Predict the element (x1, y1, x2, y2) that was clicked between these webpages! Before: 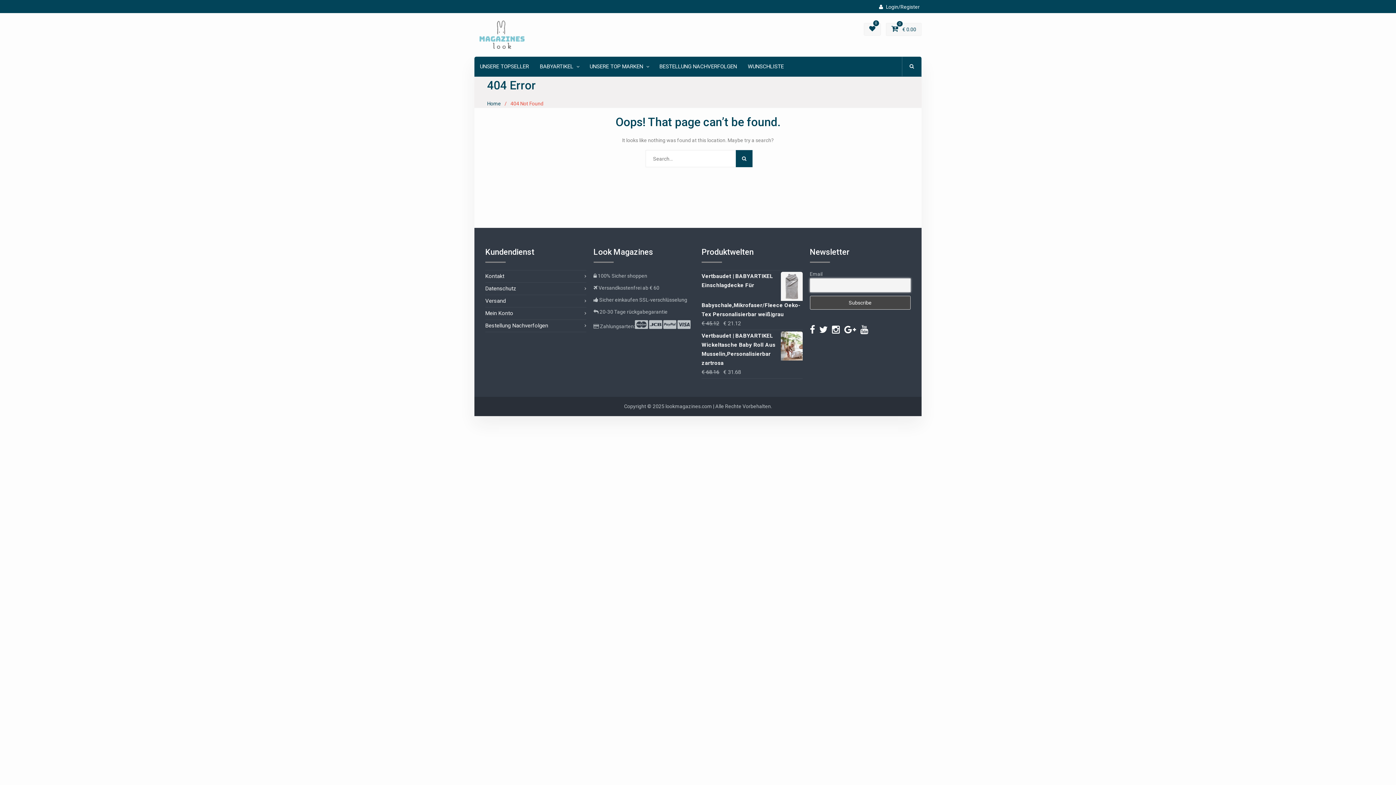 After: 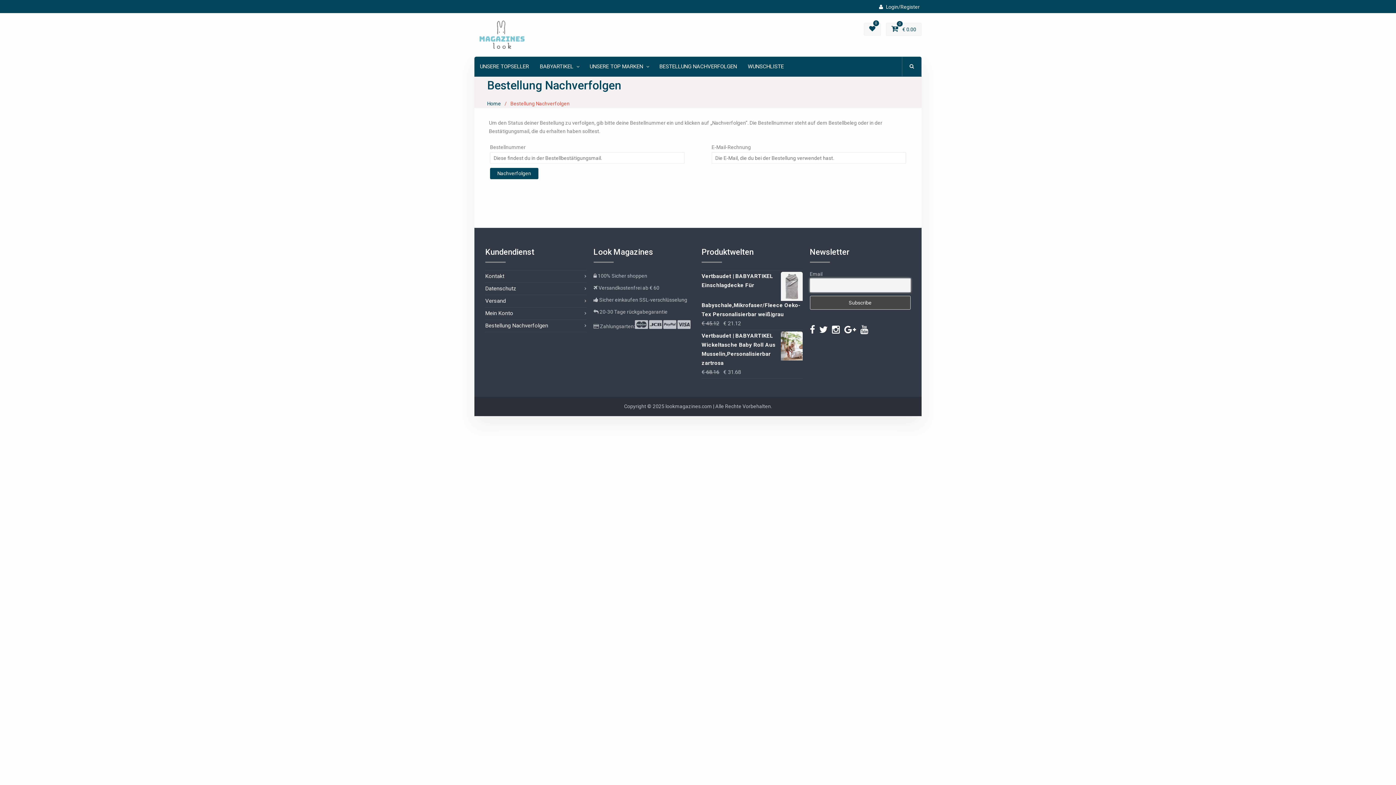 Action: label: Bestellung Nachverfolgen bbox: (485, 322, 548, 329)